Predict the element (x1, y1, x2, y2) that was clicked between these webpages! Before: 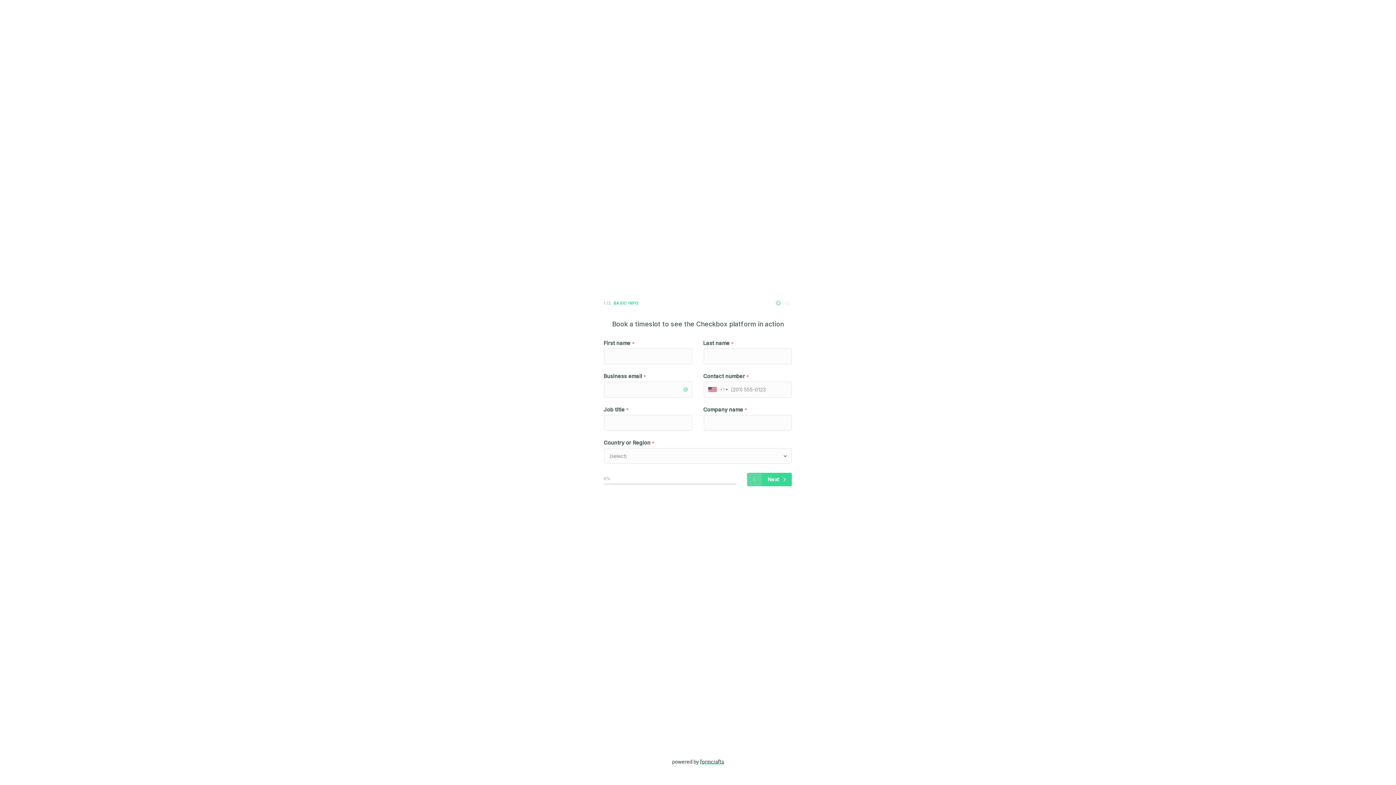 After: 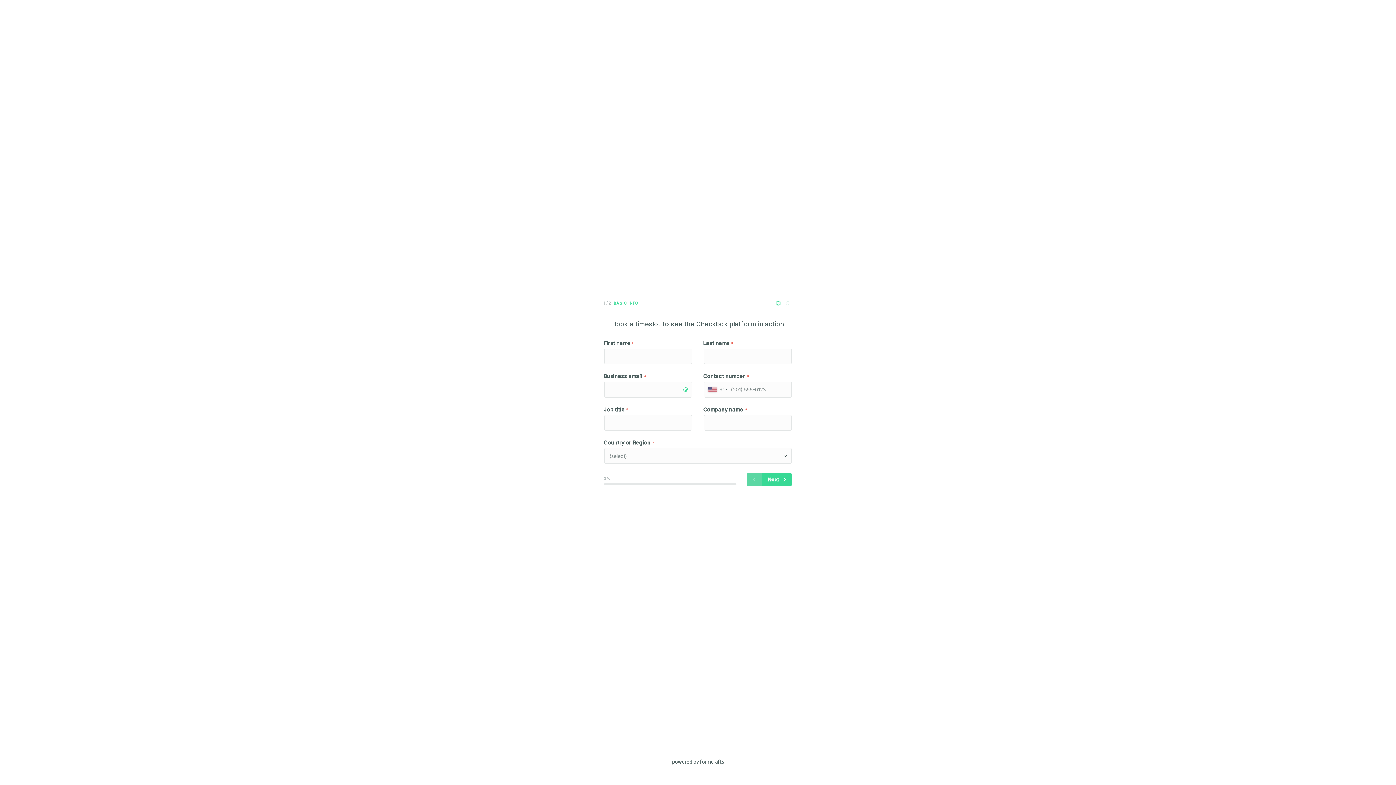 Action: bbox: (672, 756, 724, 767) label: powered by 
formcrafts